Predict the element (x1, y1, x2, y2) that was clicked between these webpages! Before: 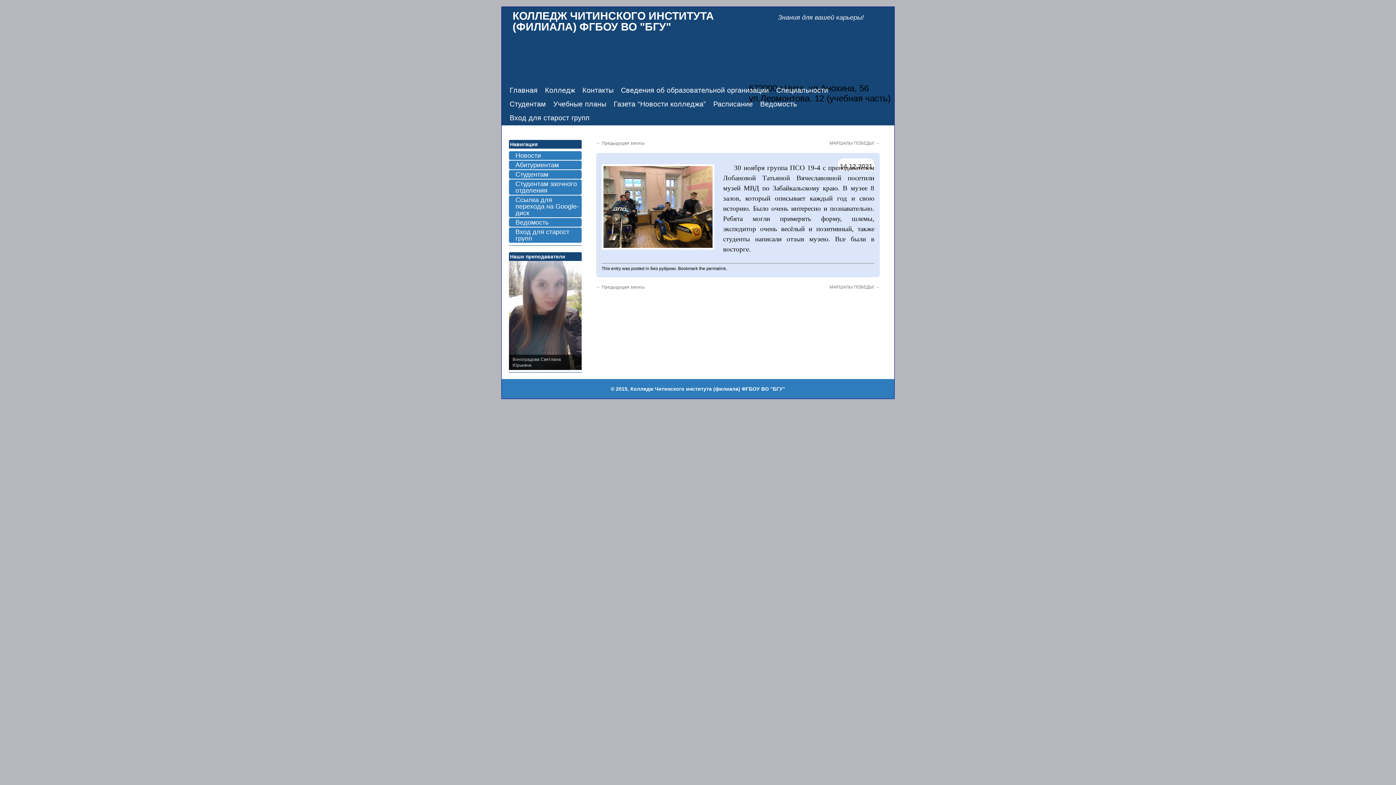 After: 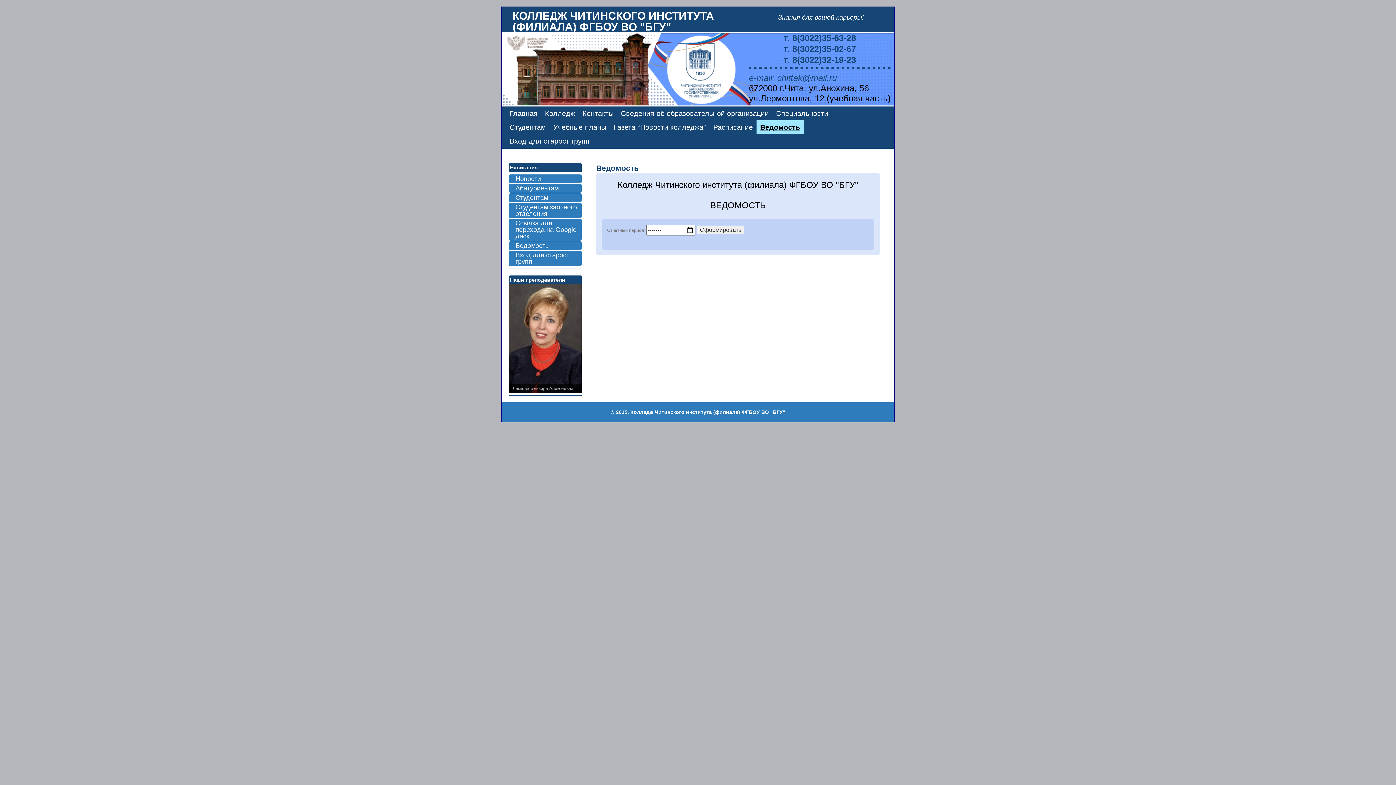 Action: bbox: (756, 97, 800, 110) label: Ведомость